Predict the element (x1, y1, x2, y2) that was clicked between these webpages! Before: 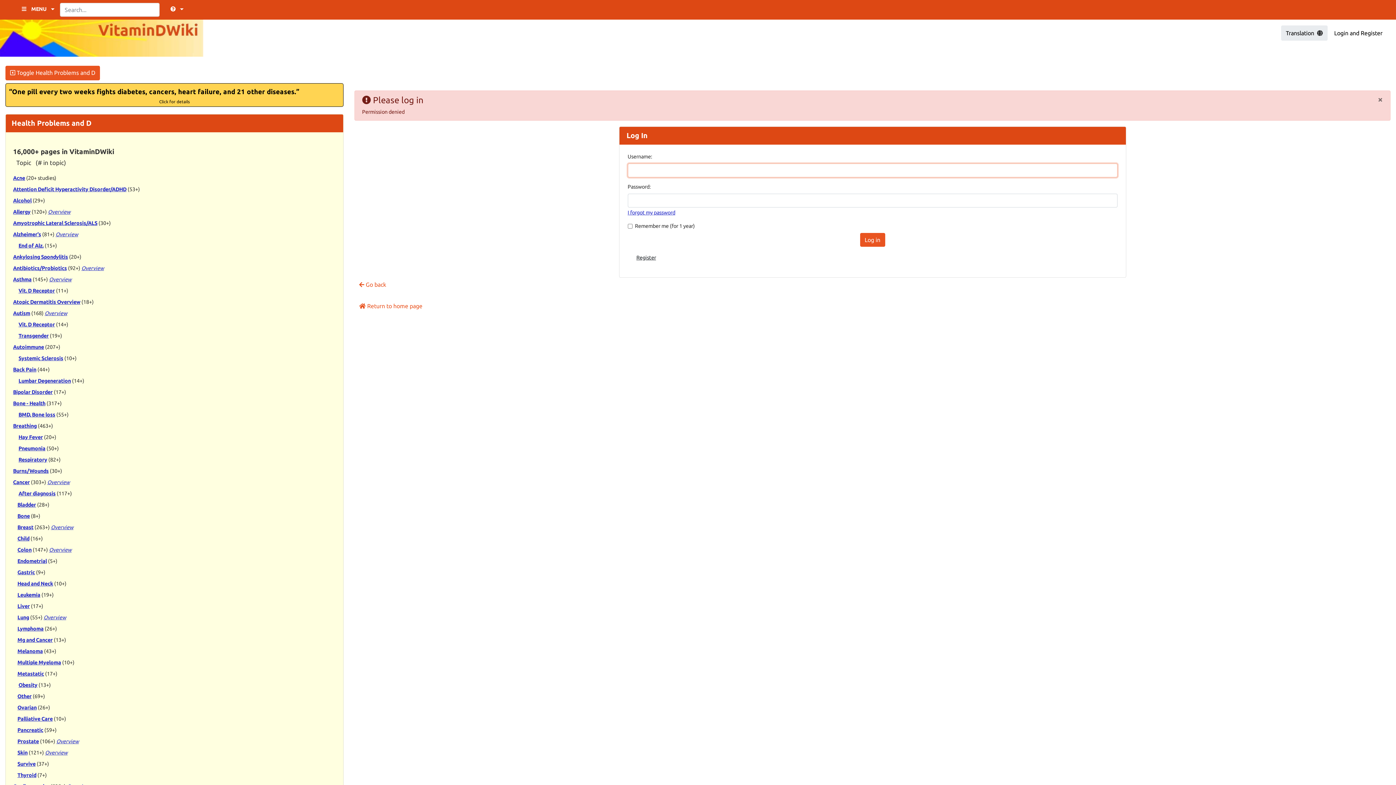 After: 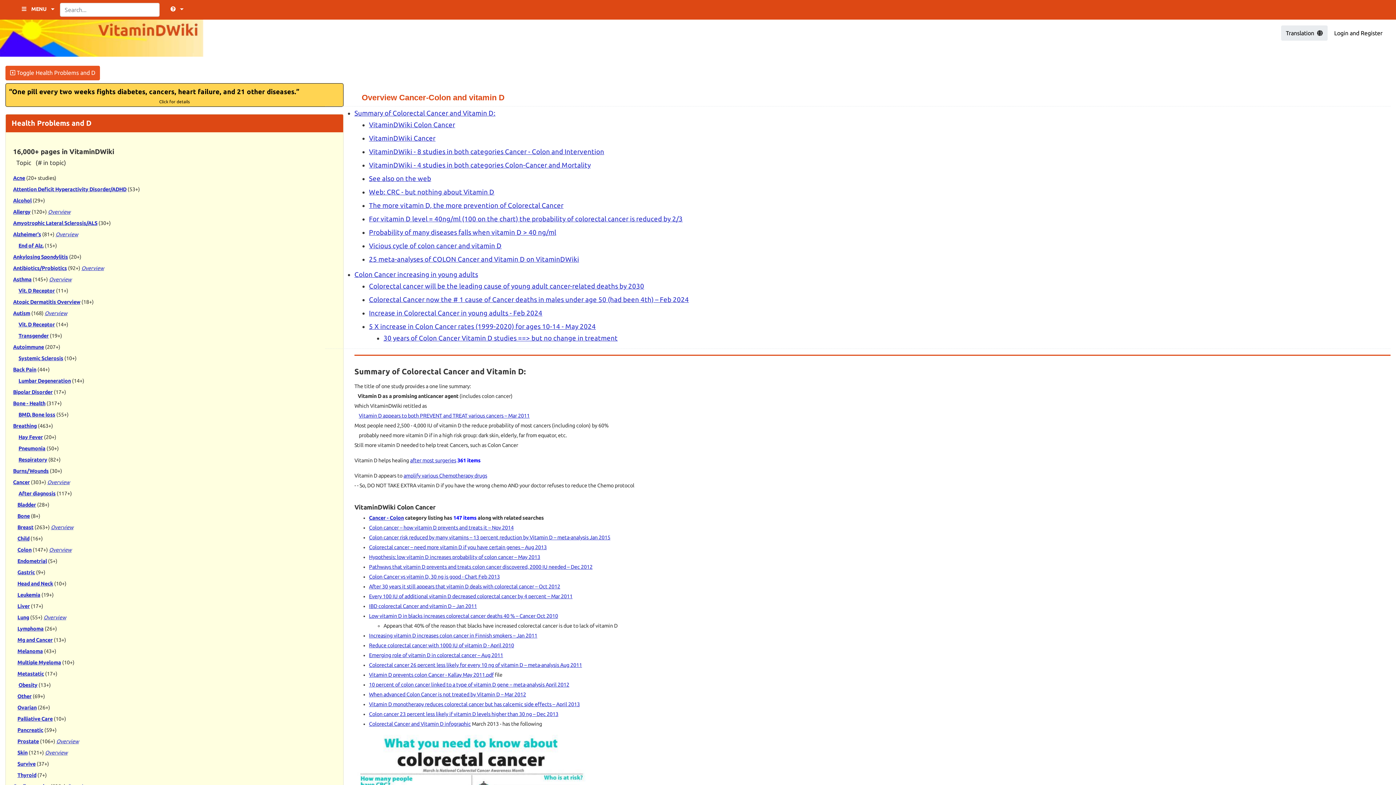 Action: bbox: (49, 547, 71, 552) label: Overview